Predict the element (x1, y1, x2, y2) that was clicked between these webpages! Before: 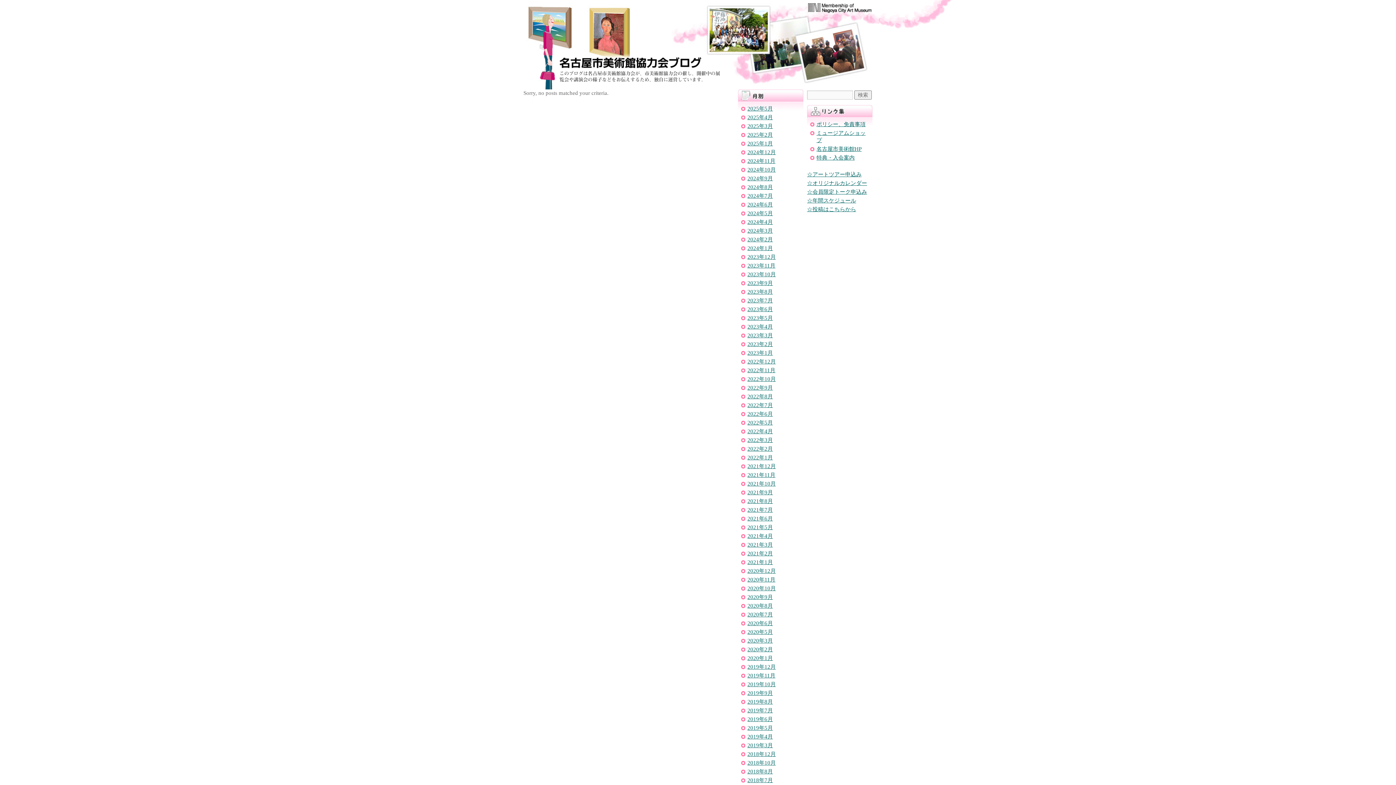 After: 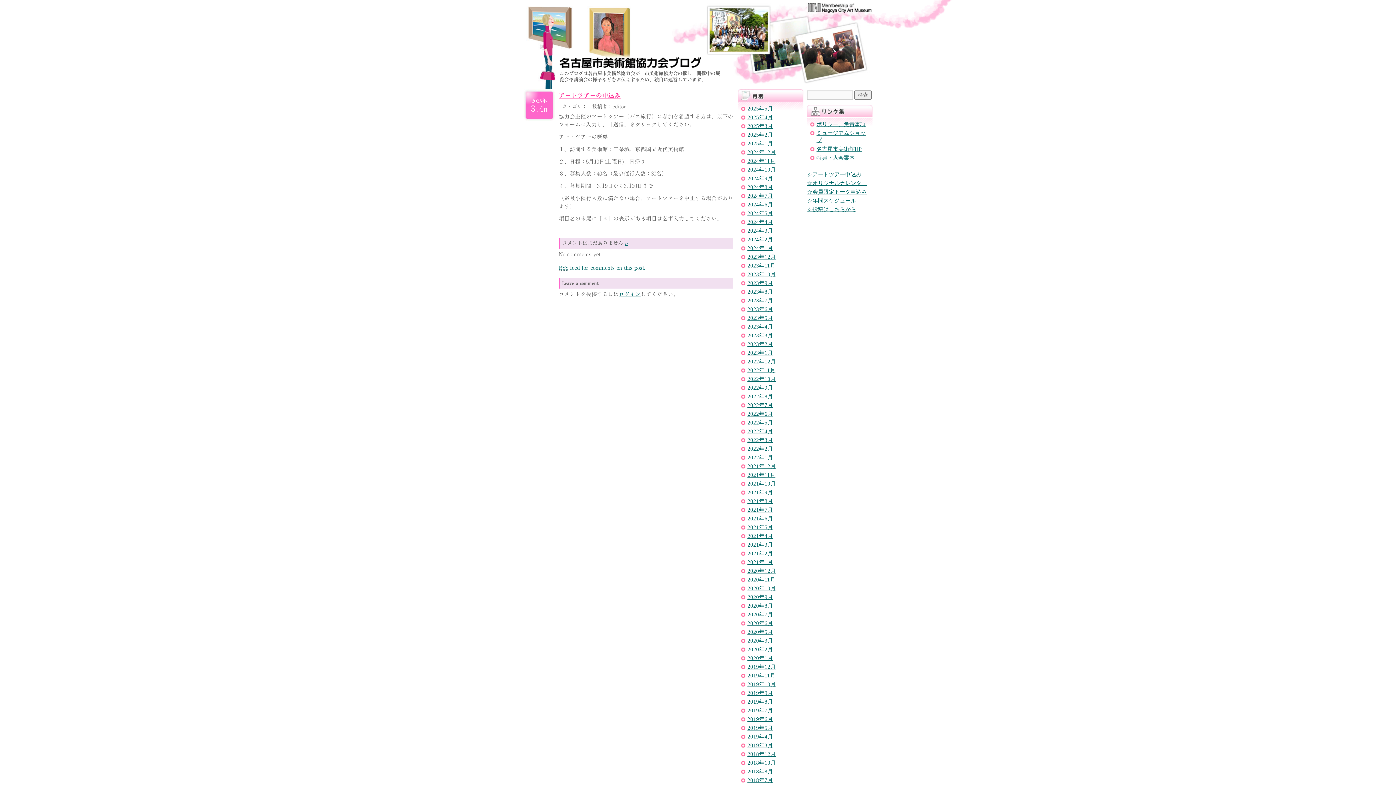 Action: bbox: (807, 171, 861, 177) label: ☆アートツアー申込み